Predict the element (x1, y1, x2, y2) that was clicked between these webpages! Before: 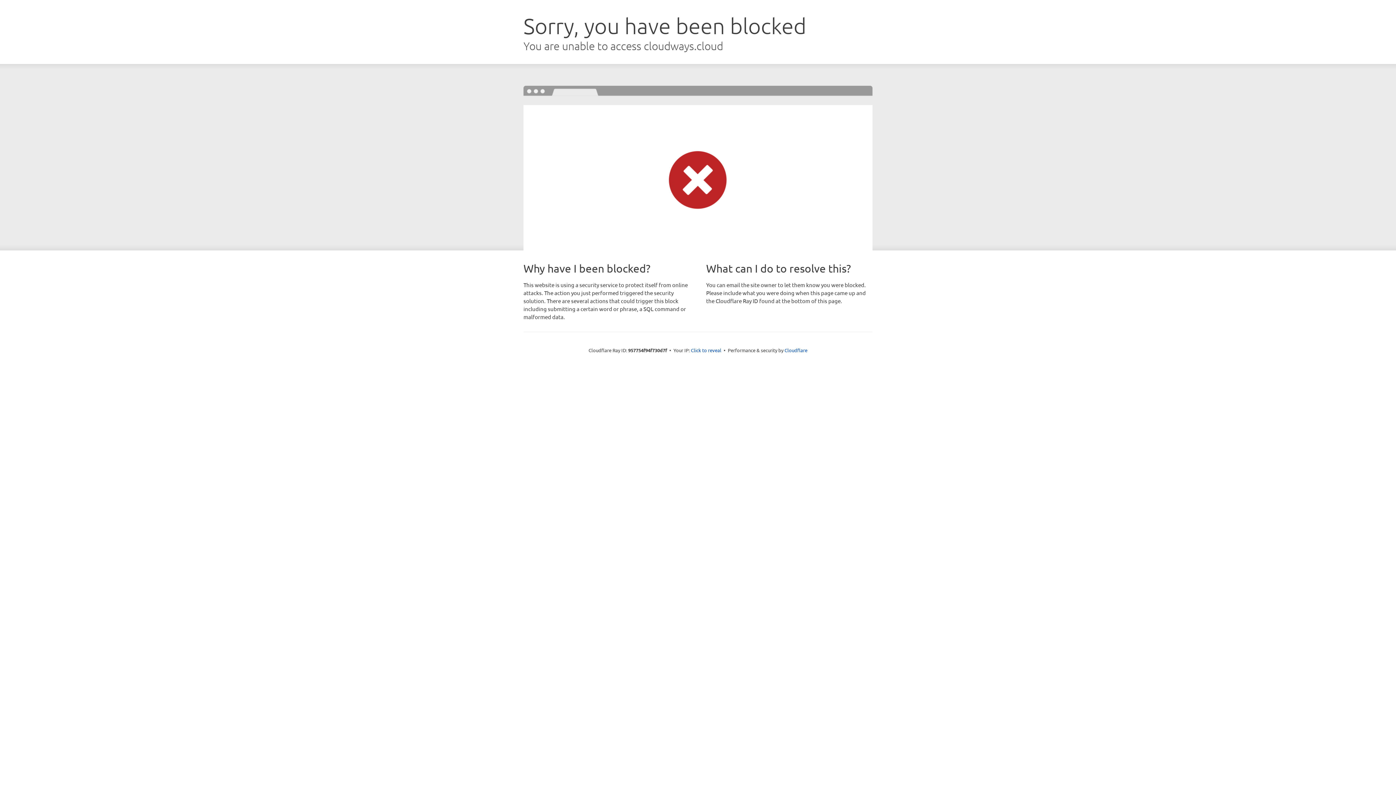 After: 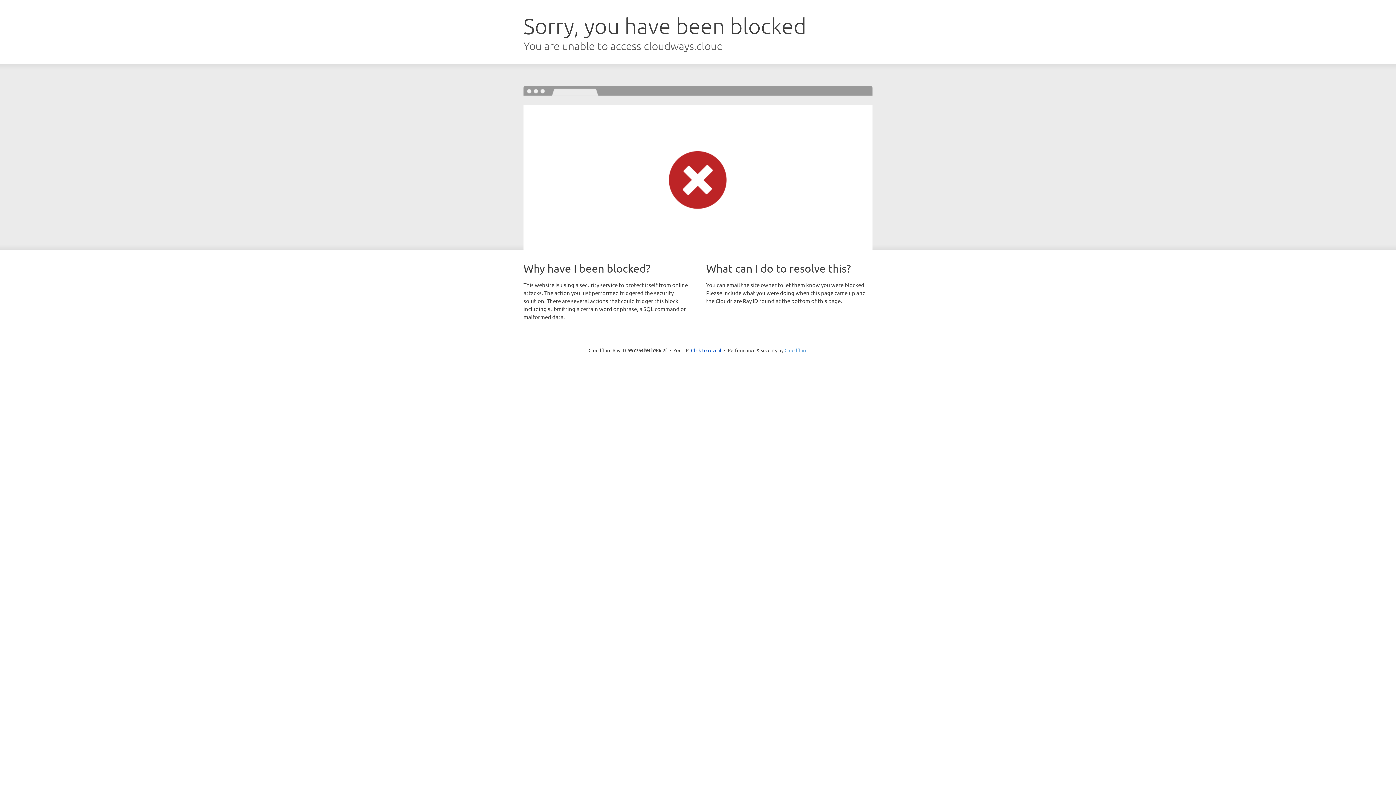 Action: label: Cloudflare bbox: (784, 347, 807, 353)